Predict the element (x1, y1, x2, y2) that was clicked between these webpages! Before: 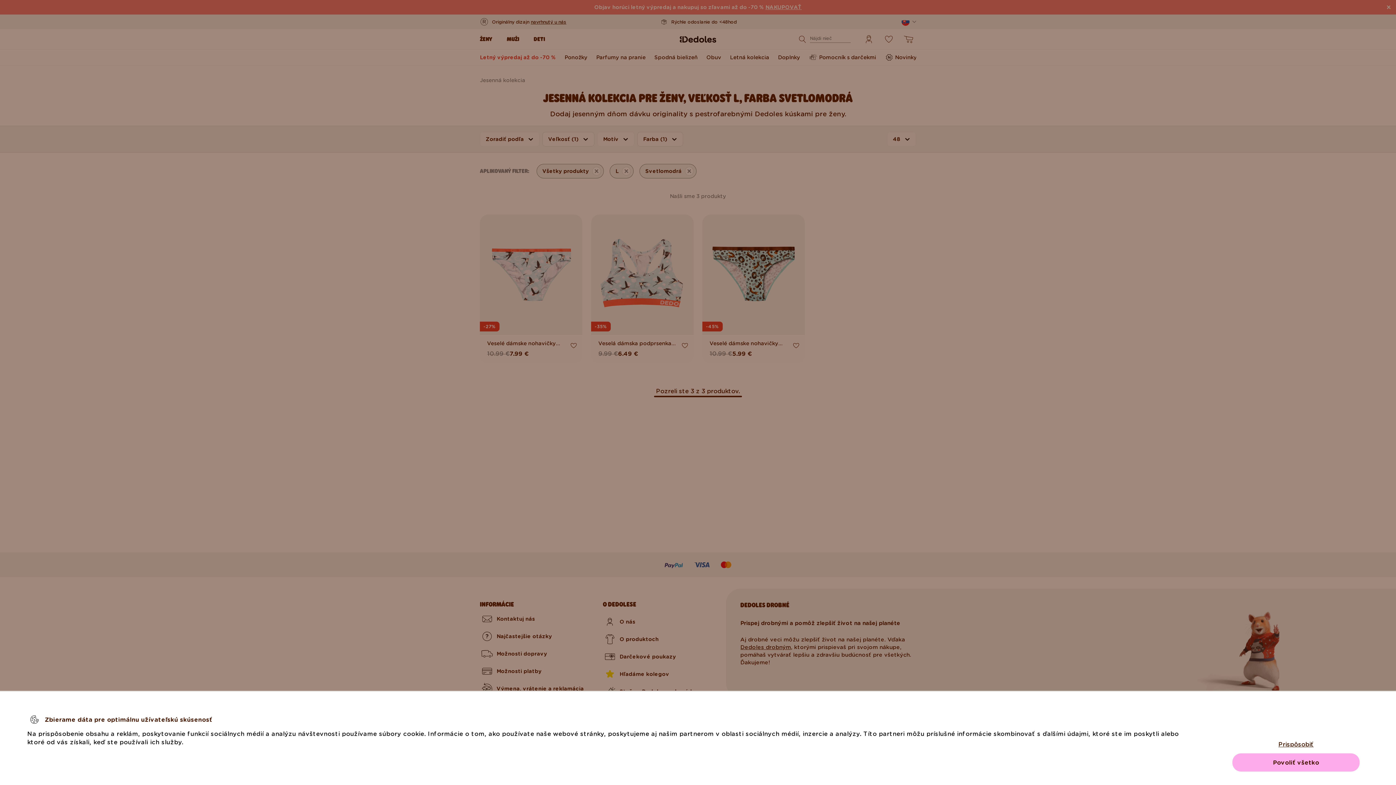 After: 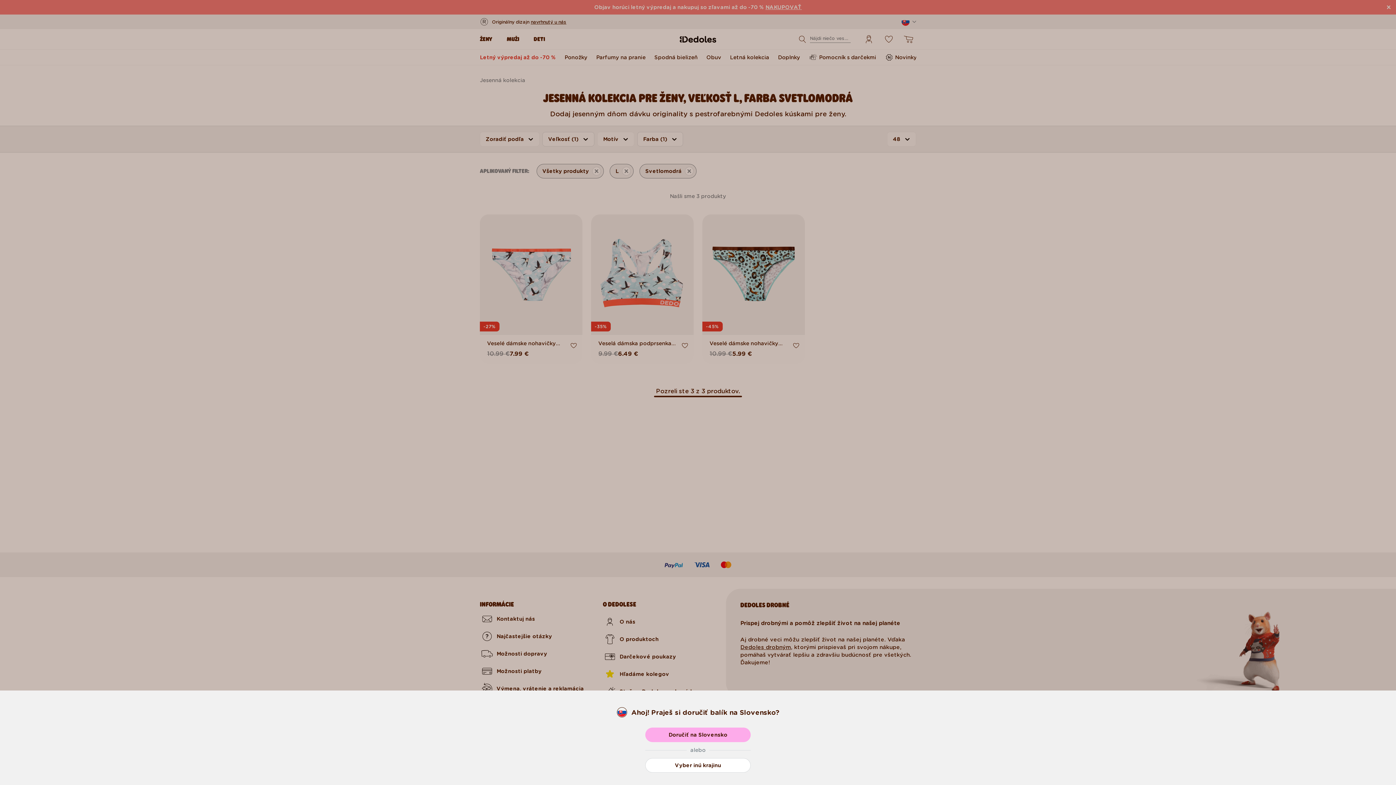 Action: bbox: (1232, 753, 1360, 772) label: Povoliť všetko